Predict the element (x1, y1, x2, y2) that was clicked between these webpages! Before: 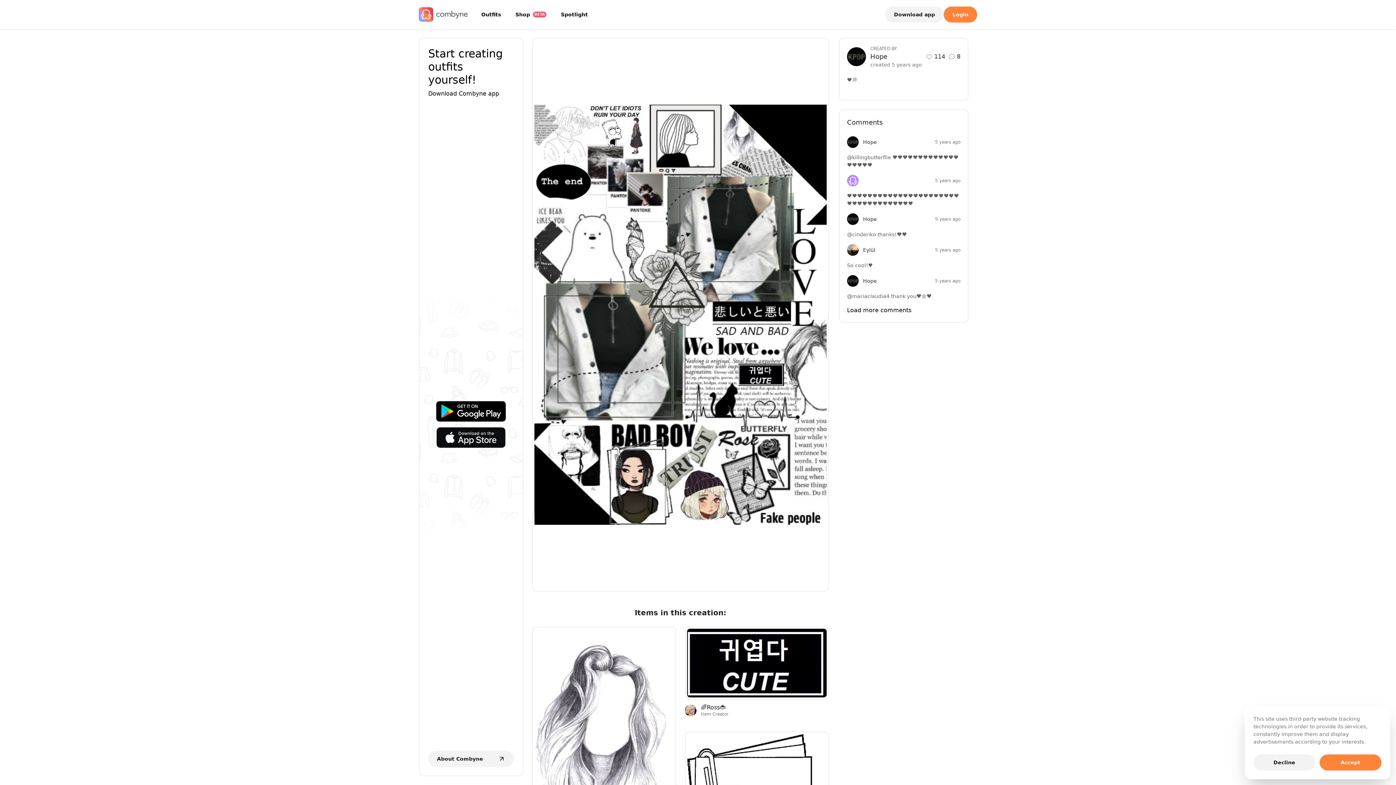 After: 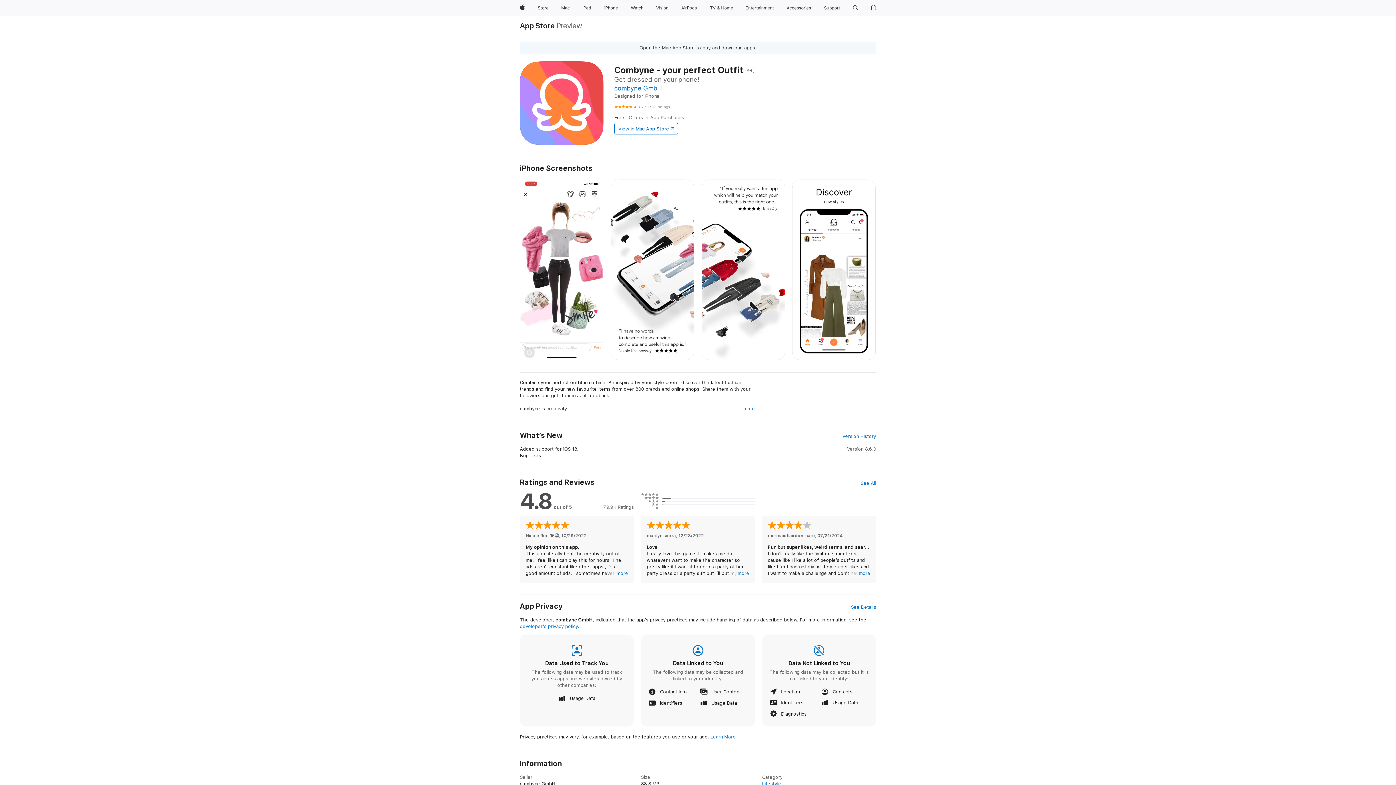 Action: bbox: (419, 427, 522, 448)